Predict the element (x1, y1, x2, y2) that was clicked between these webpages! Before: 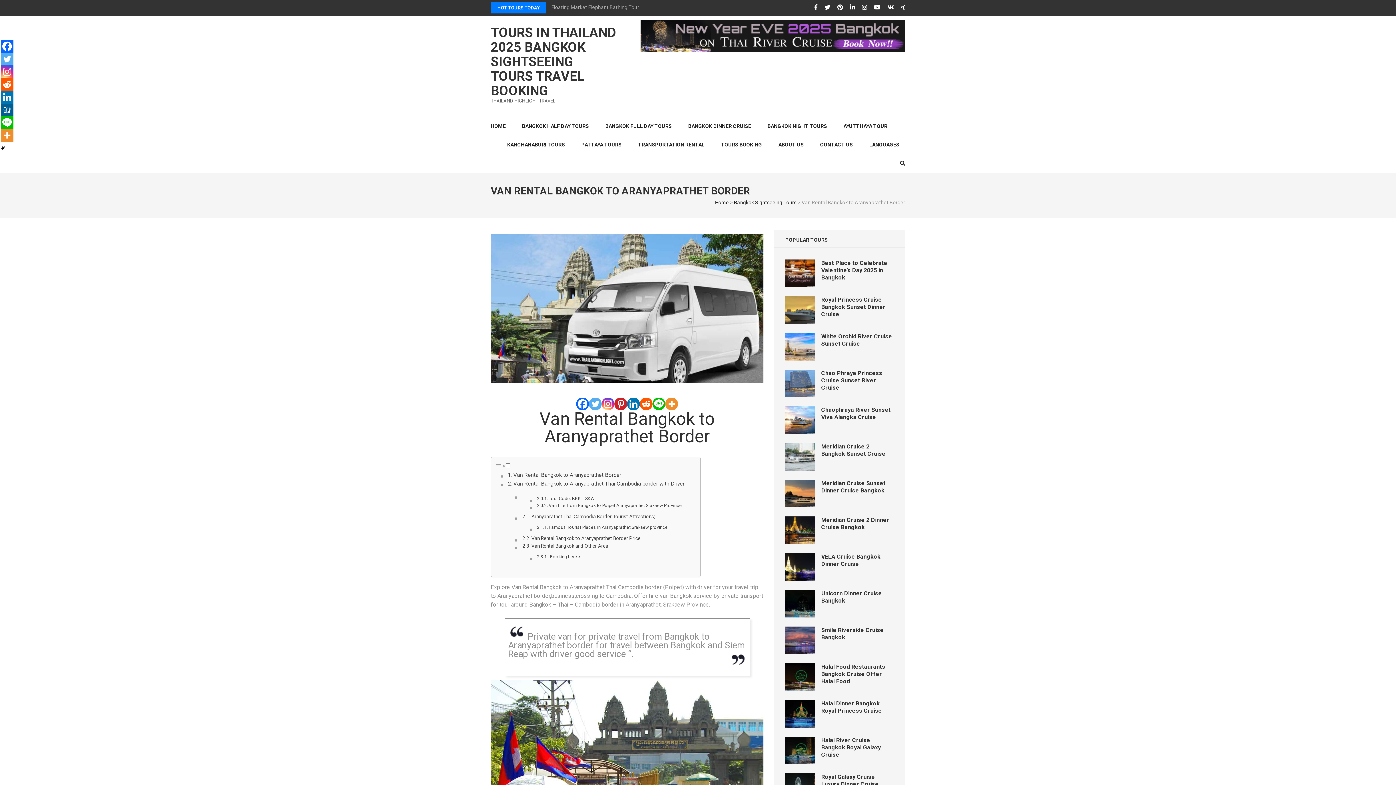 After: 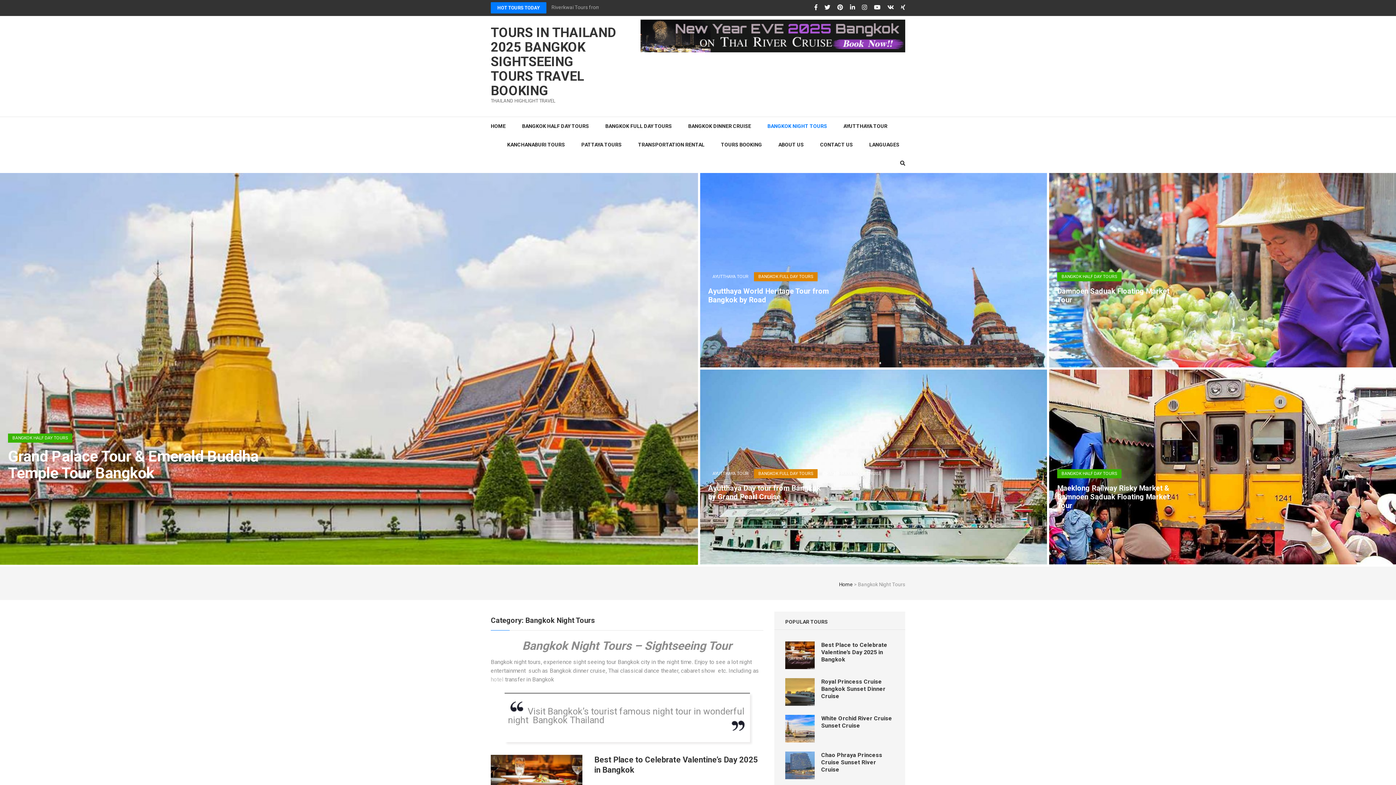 Action: label: BANGKOK NIGHT TOURS bbox: (767, 116, 827, 135)